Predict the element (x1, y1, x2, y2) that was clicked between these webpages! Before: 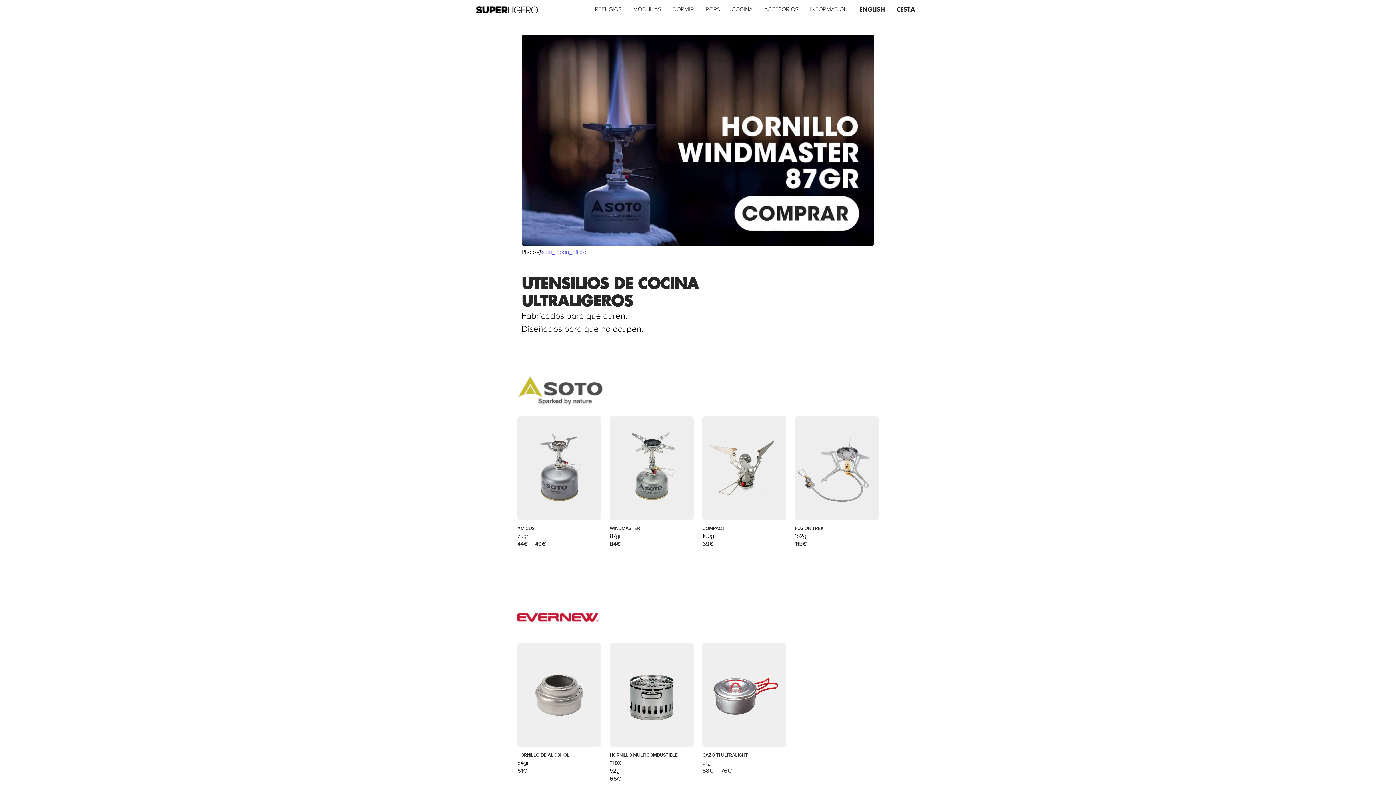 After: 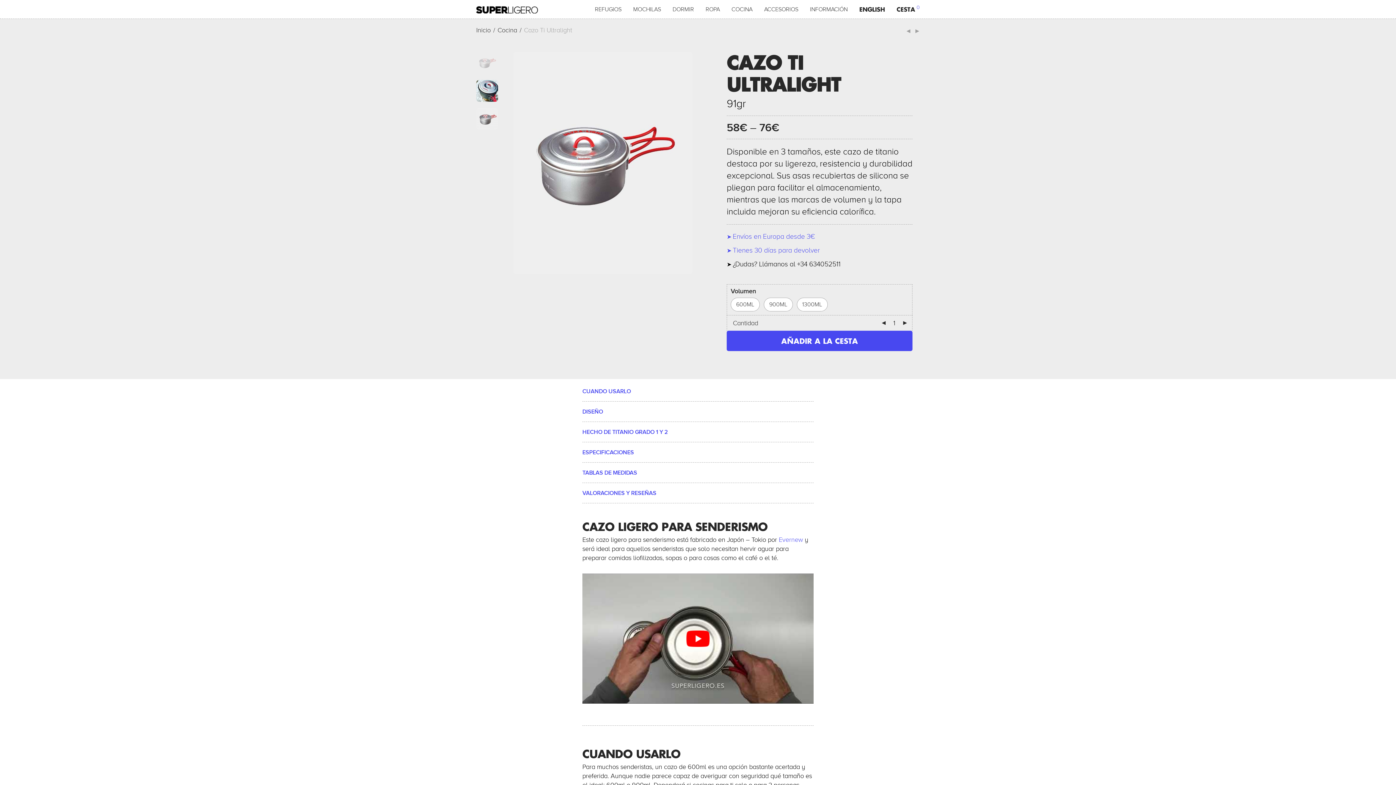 Action: bbox: (702, 643, 786, 747)